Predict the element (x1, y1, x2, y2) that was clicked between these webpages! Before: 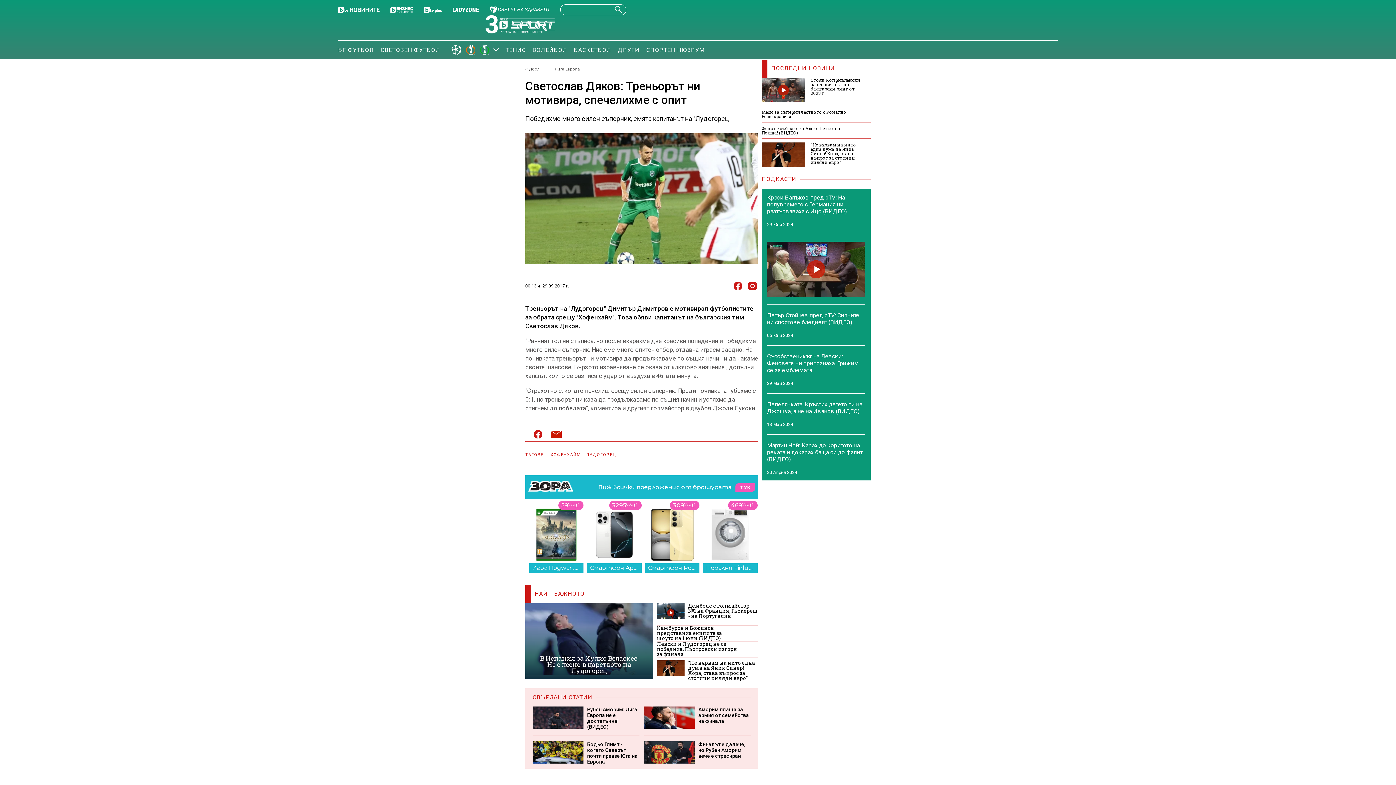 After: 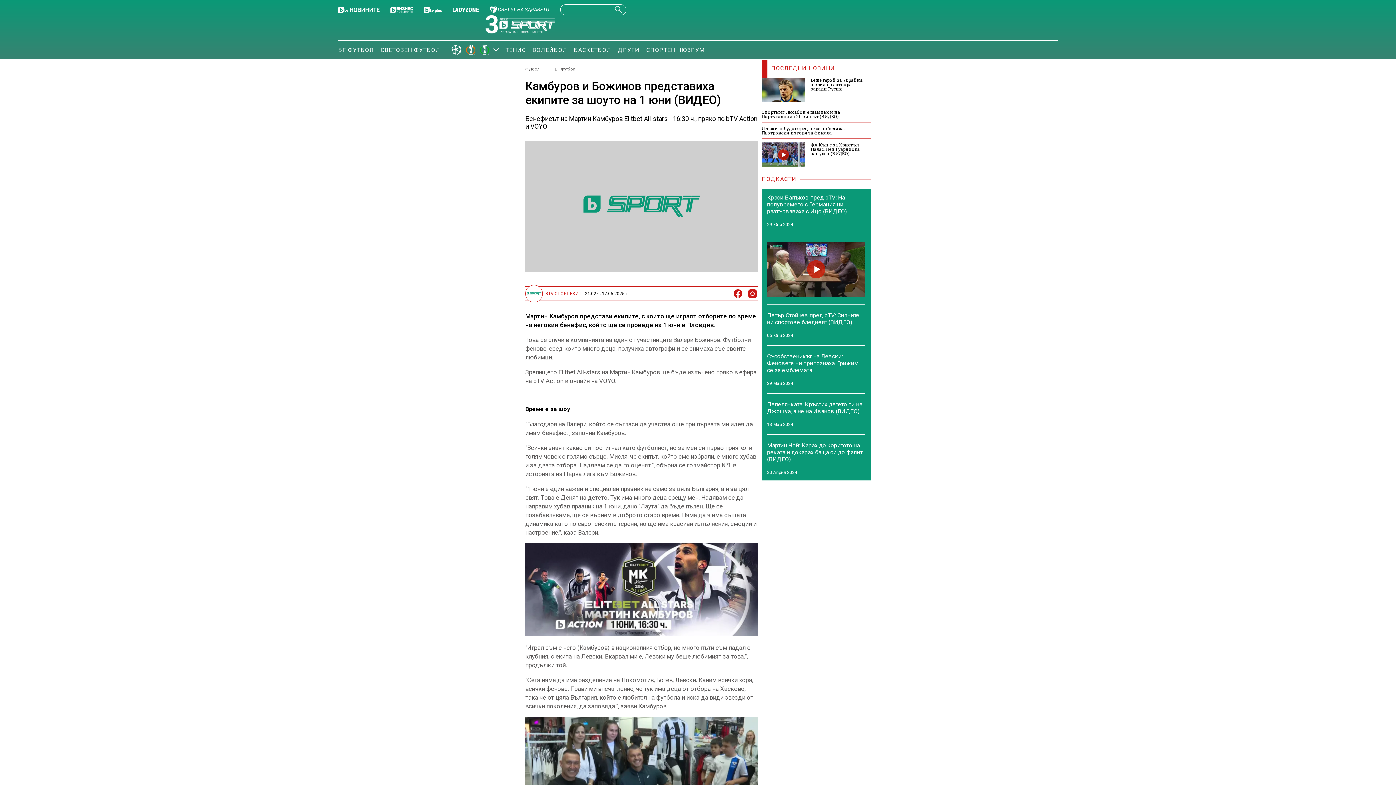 Action: bbox: (657, 625, 758, 641) label: Камбуров и Божинов представиха екипите за шоуто на 1 юни (ВИДЕО)